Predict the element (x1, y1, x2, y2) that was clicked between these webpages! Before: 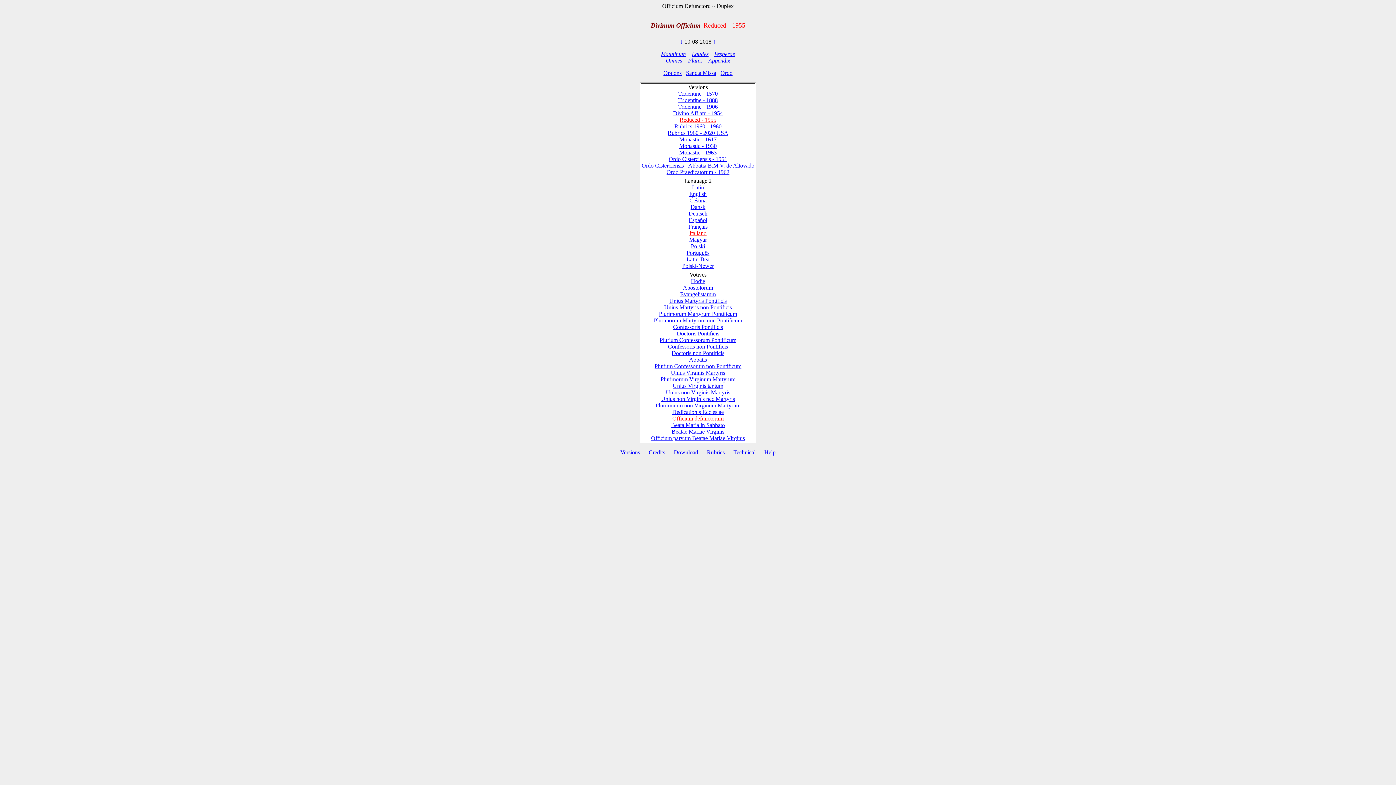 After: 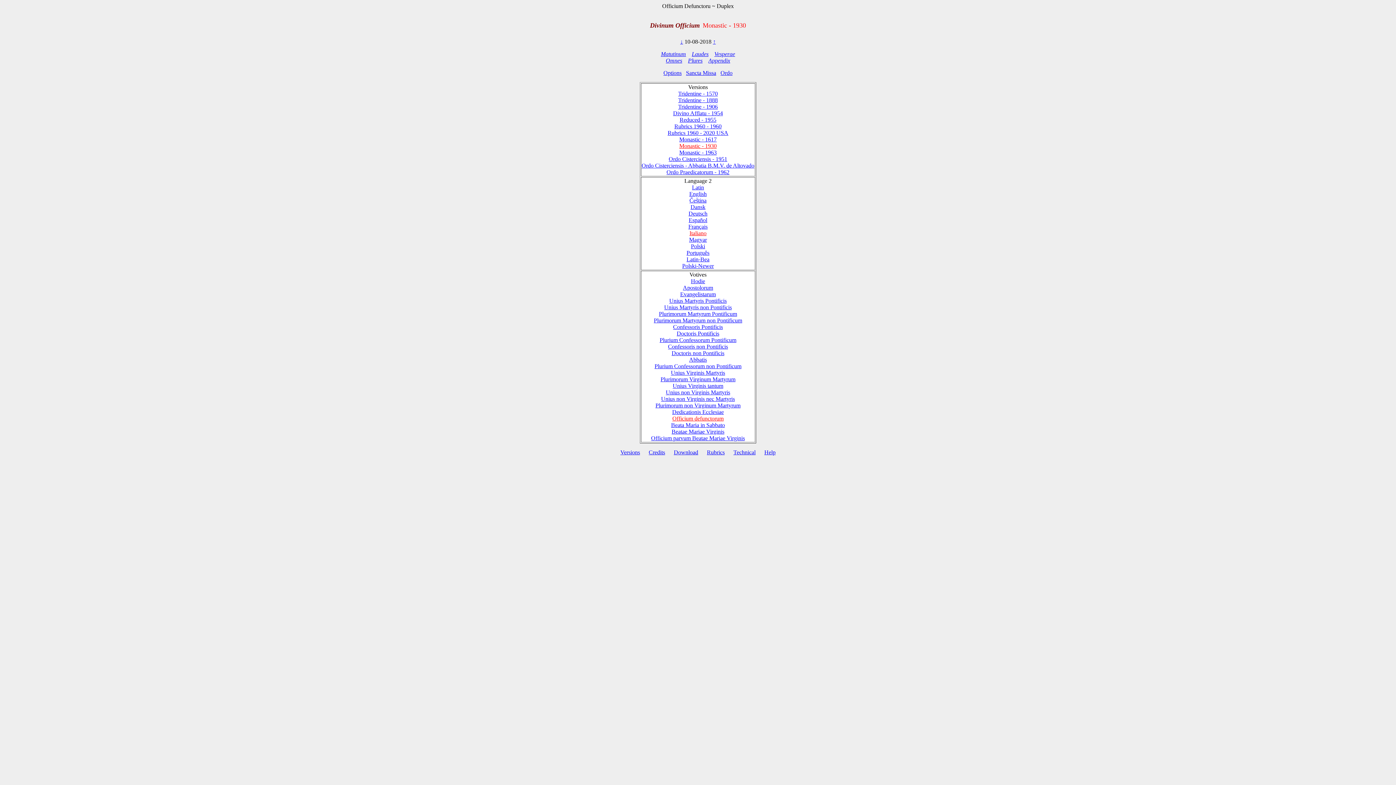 Action: label: Monastic - 1930 bbox: (679, 142, 716, 149)